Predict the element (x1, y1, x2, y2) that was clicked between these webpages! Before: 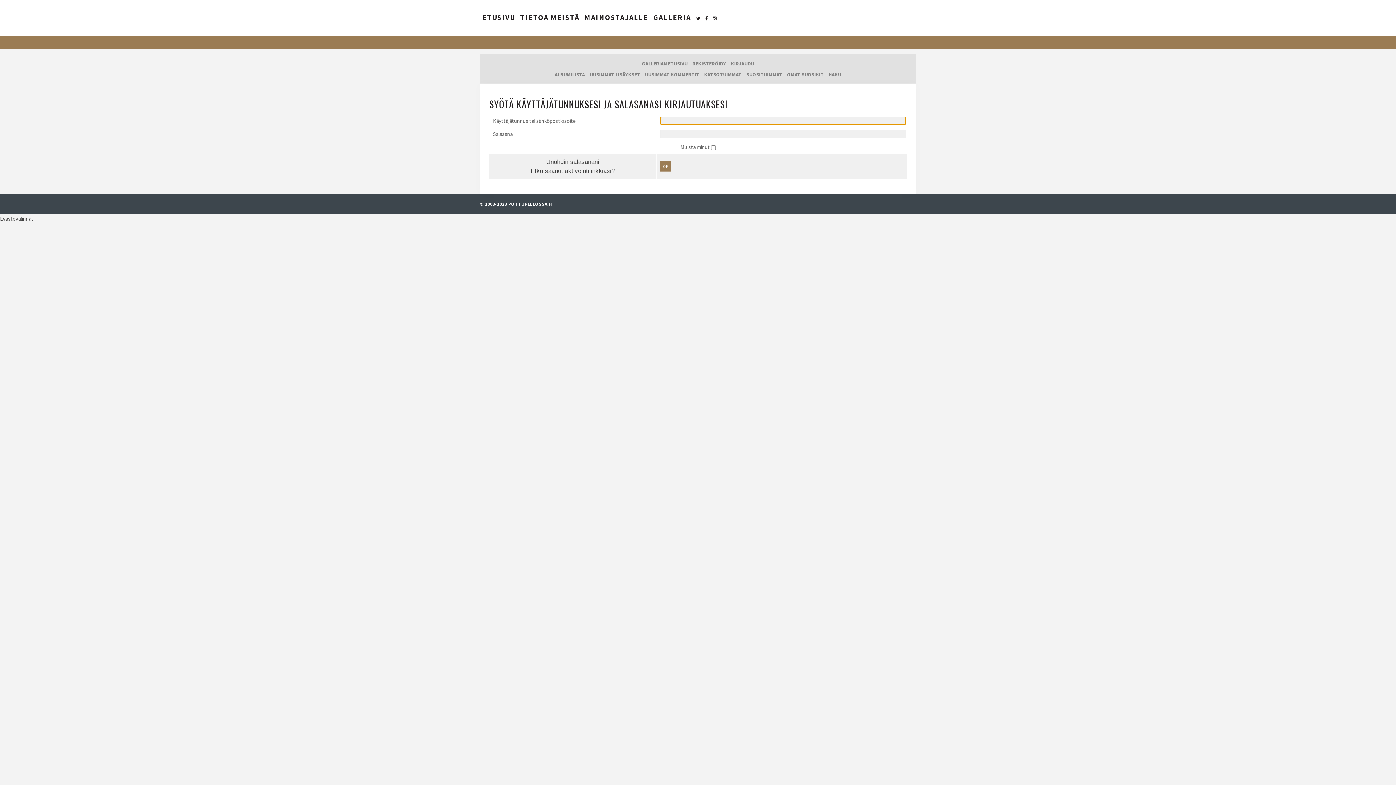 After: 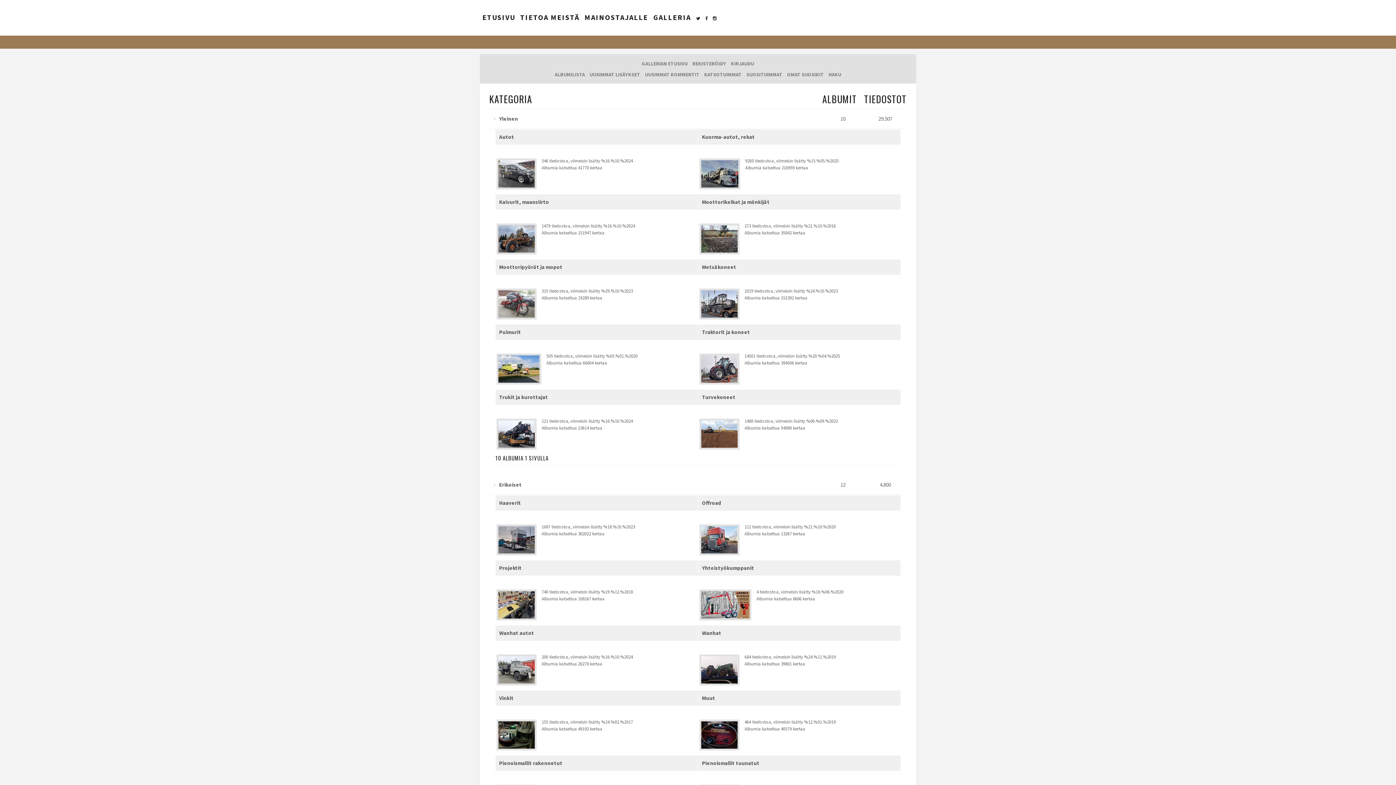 Action: bbox: (640, 59, 689, 68) label: GALLERIAN ETUSIVU